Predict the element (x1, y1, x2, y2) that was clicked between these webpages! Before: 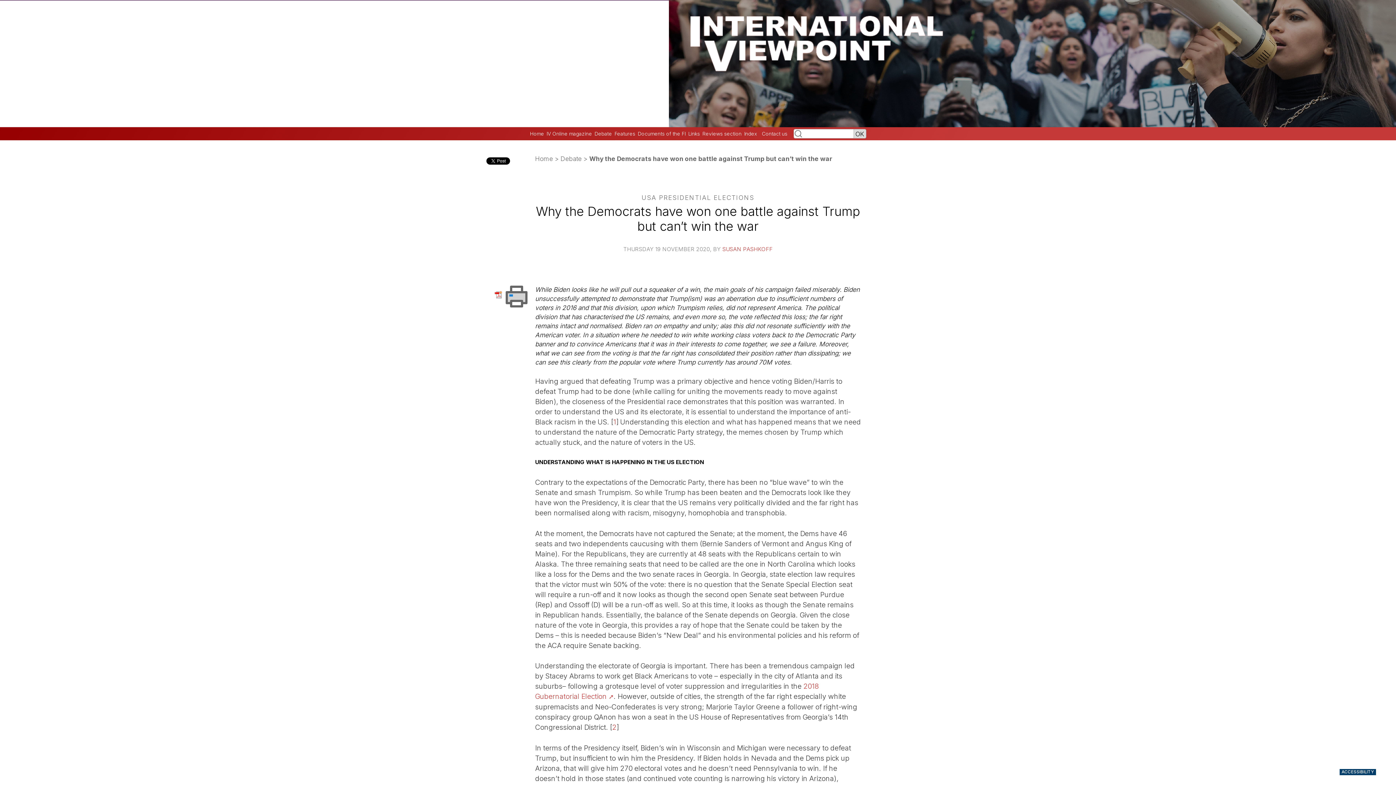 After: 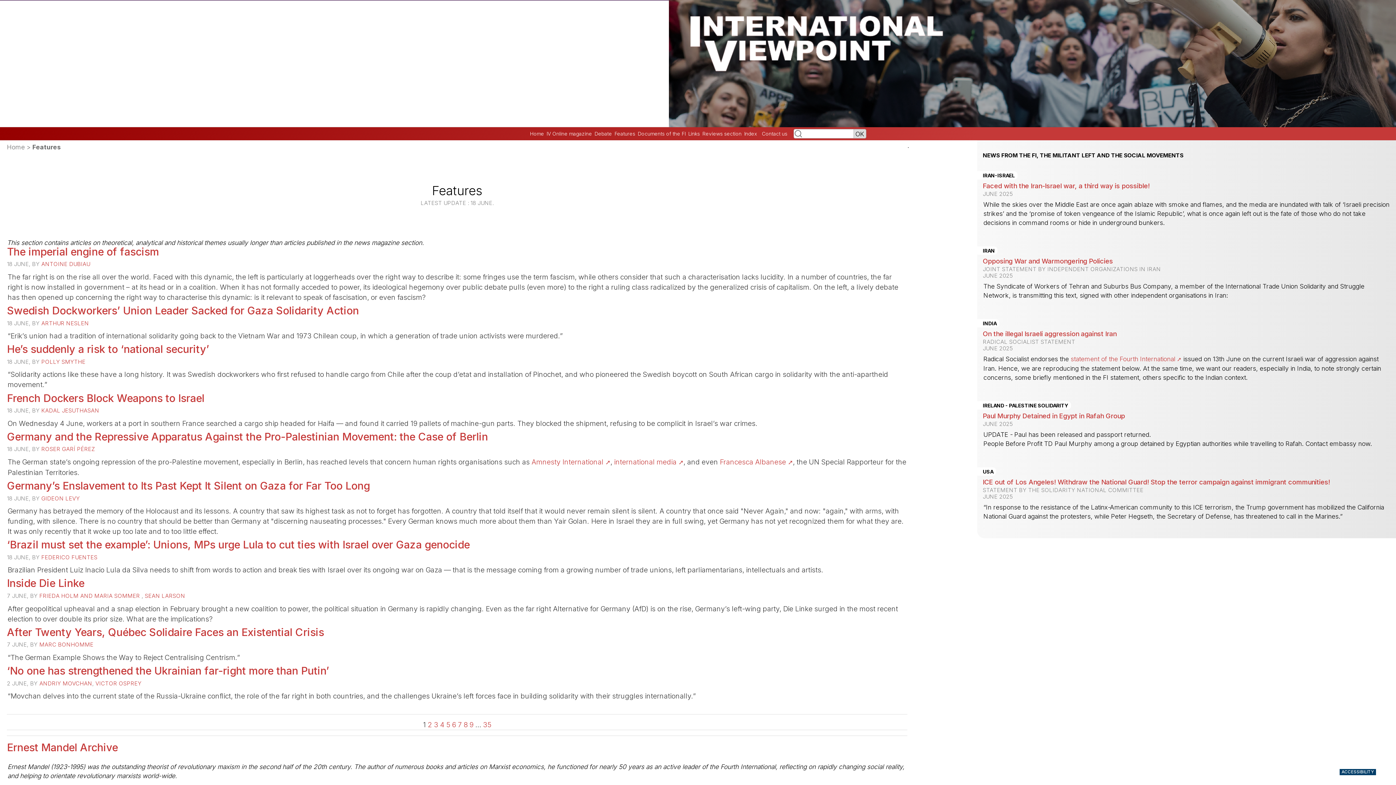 Action: label: Features bbox: (614, 130, 635, 136)